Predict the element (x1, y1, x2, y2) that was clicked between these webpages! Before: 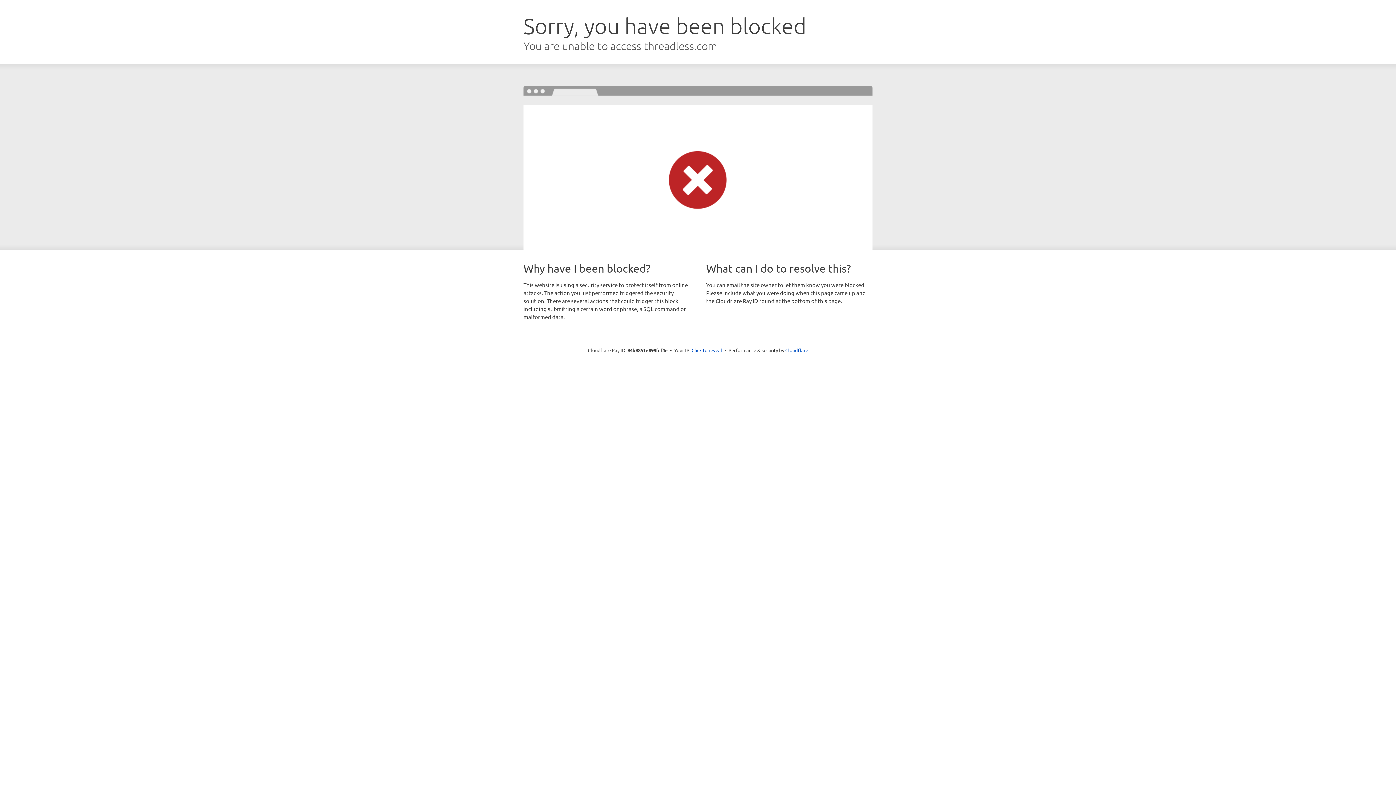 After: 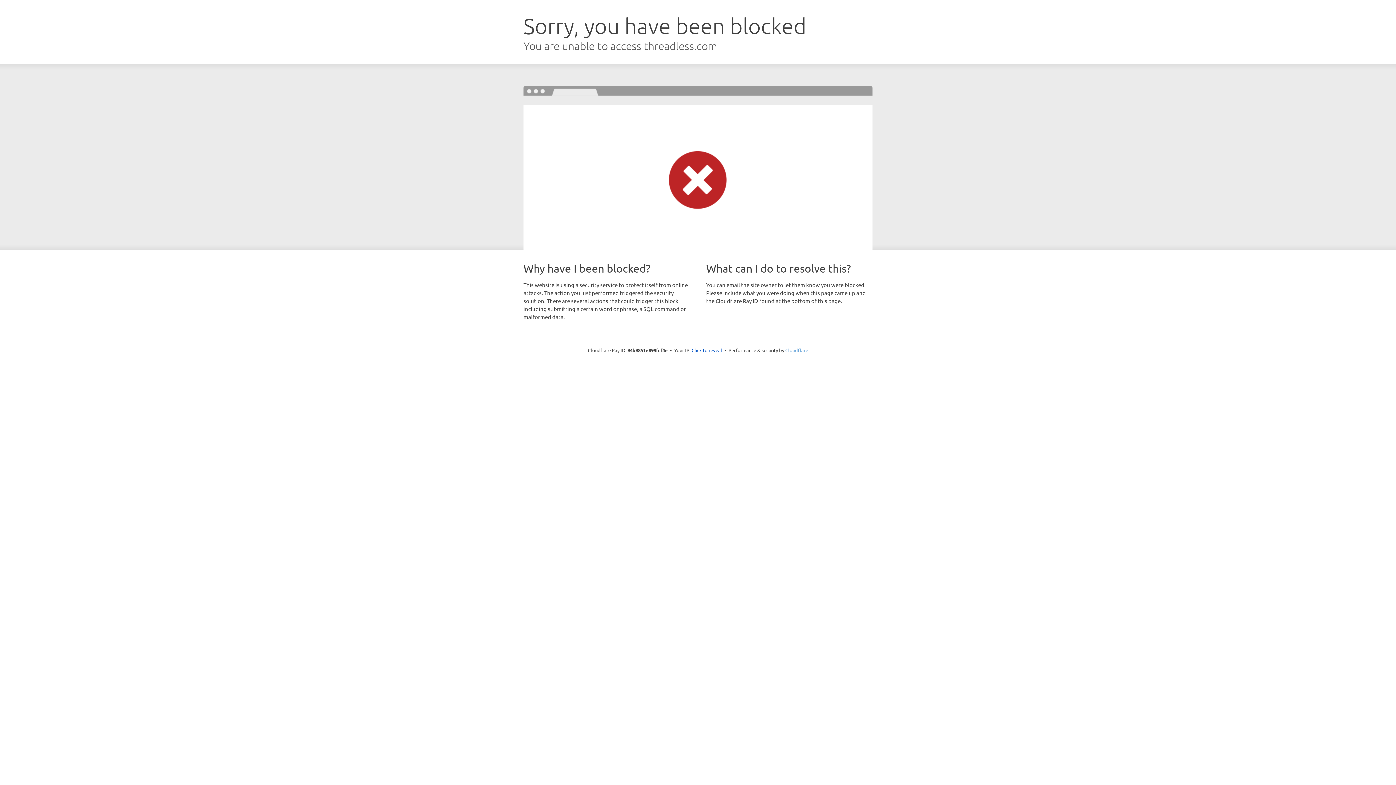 Action: label: Cloudflare bbox: (785, 347, 808, 353)